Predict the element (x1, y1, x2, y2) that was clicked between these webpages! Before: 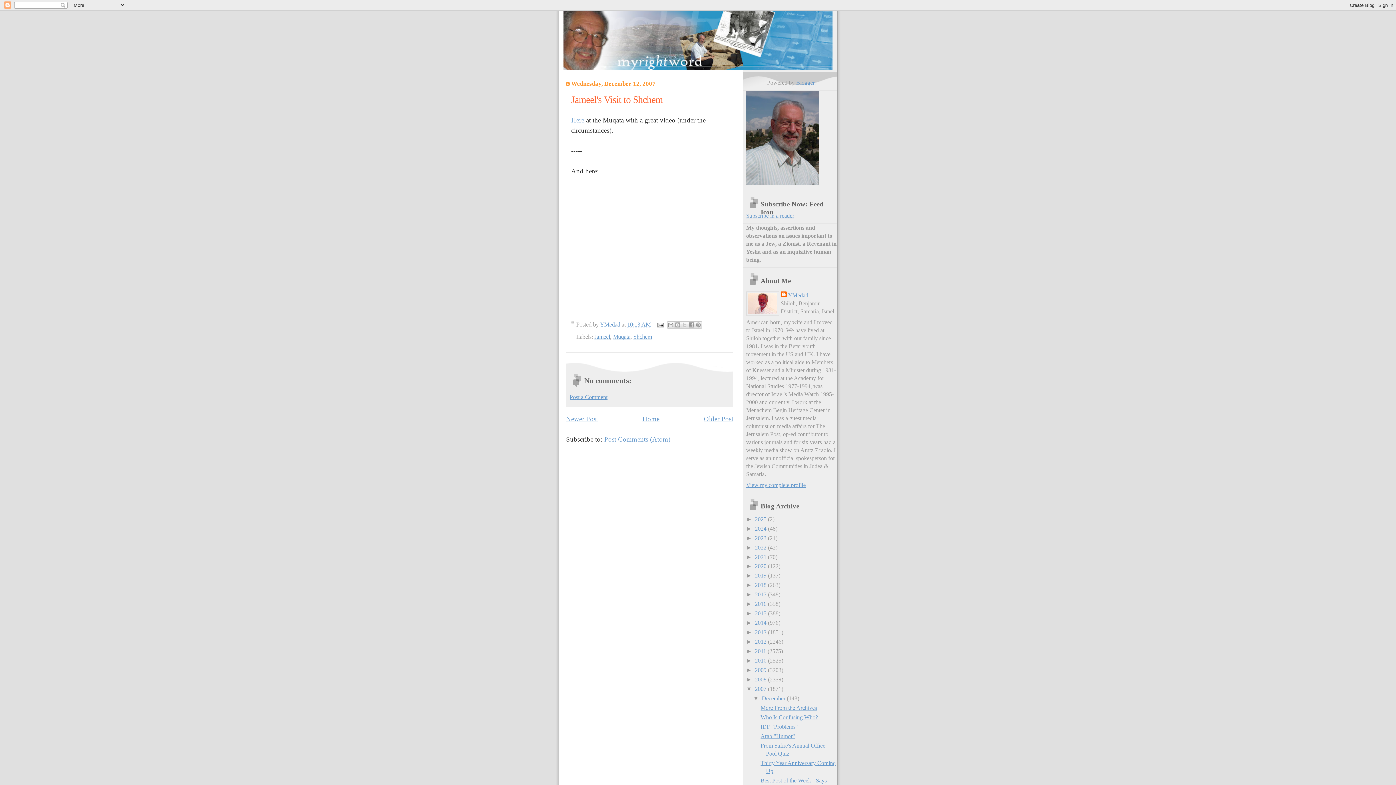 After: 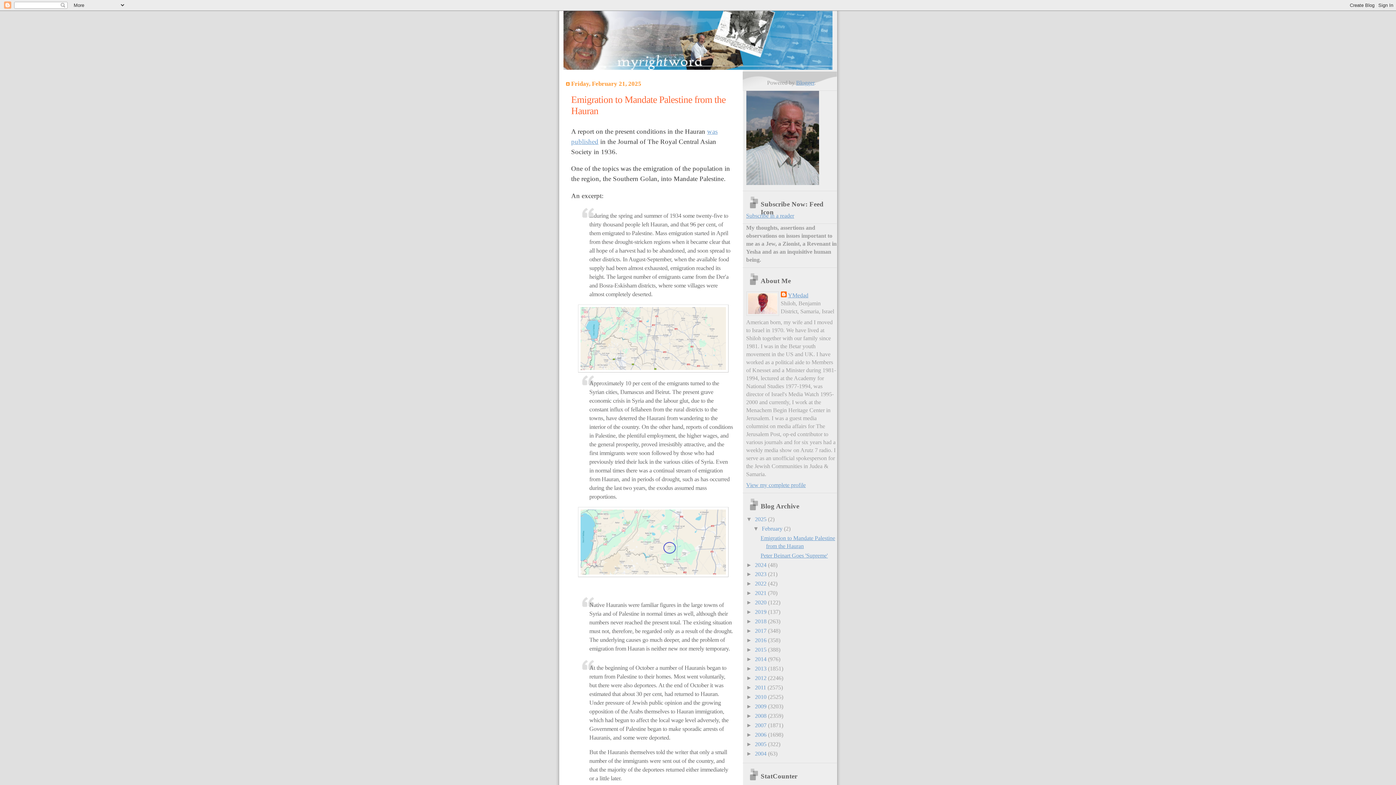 Action: label: Home bbox: (642, 415, 659, 422)